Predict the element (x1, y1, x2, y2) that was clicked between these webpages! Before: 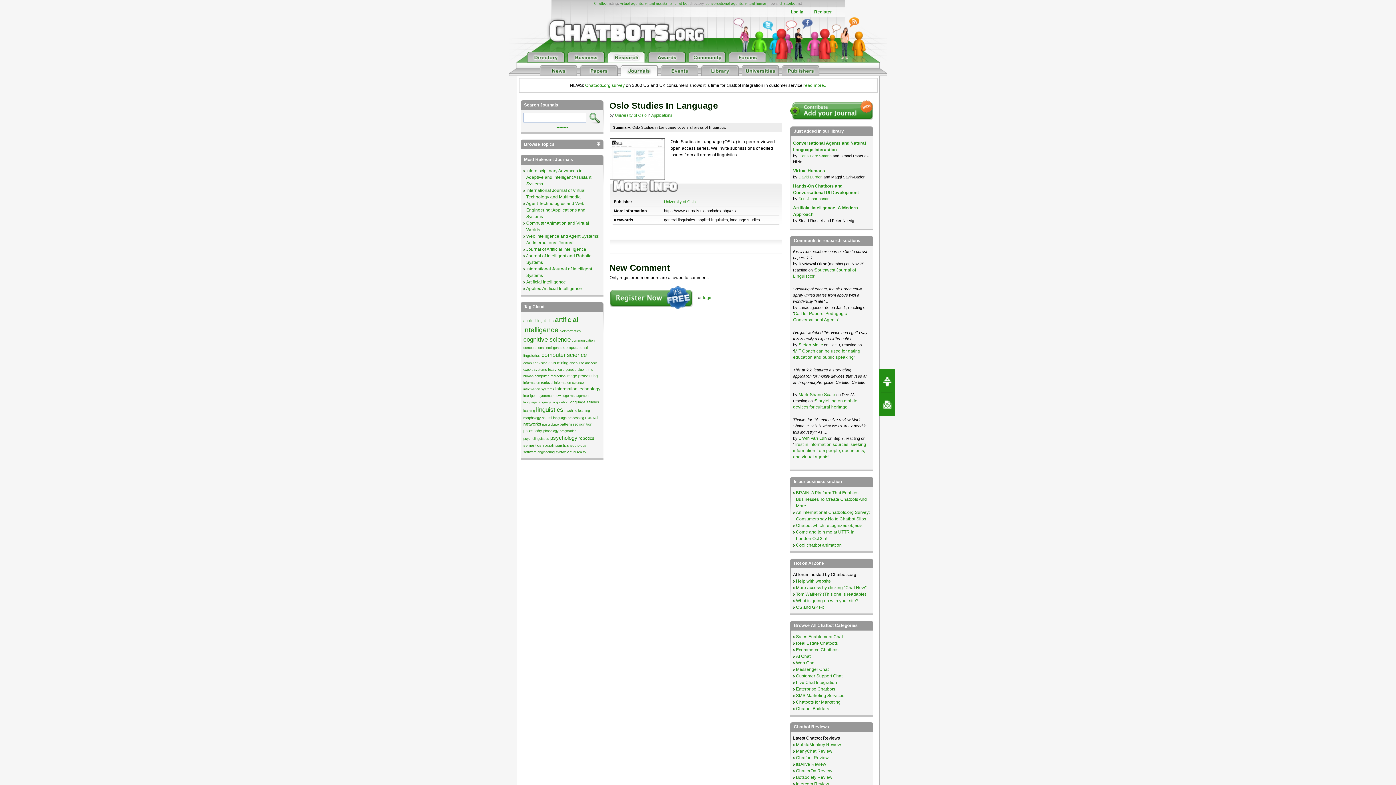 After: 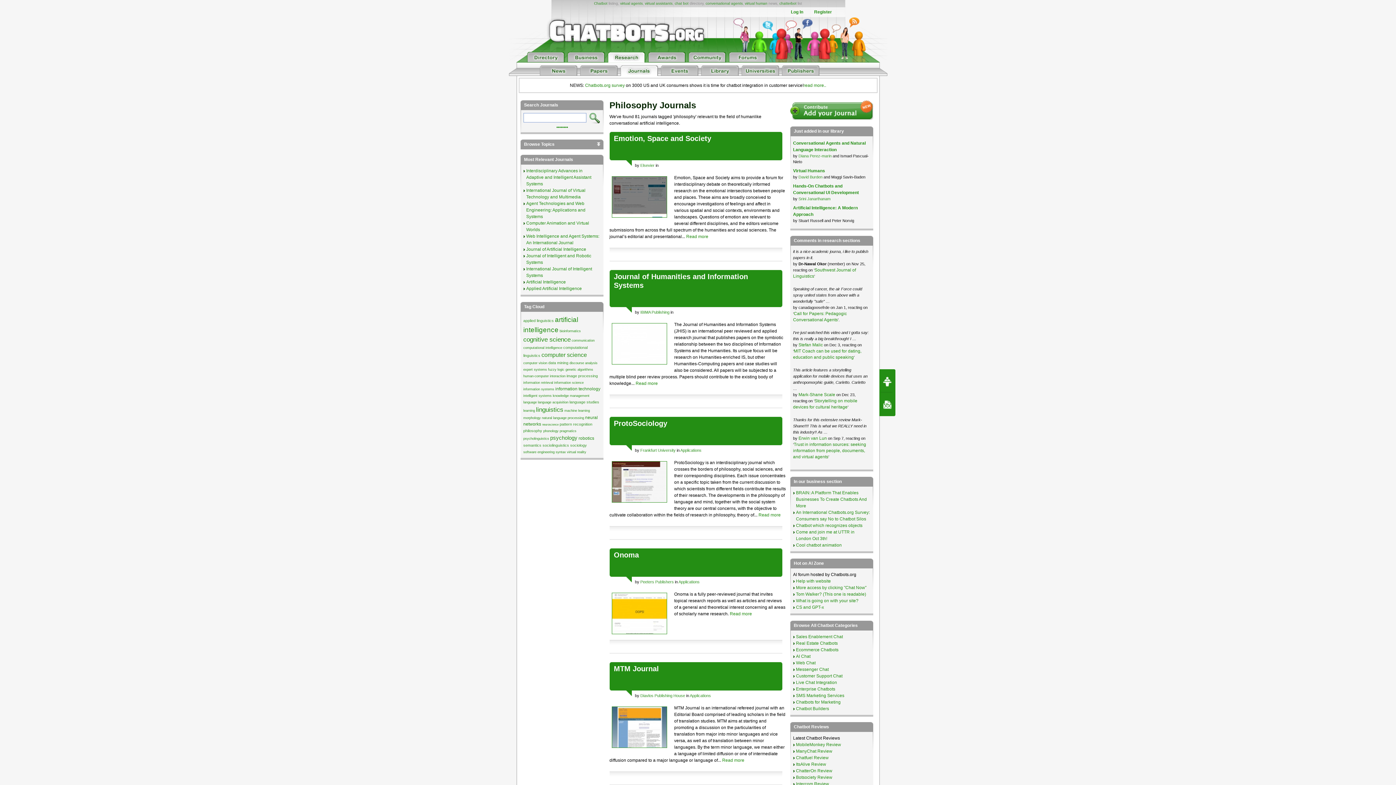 Action: bbox: (523, 428, 542, 433) label: philosophy